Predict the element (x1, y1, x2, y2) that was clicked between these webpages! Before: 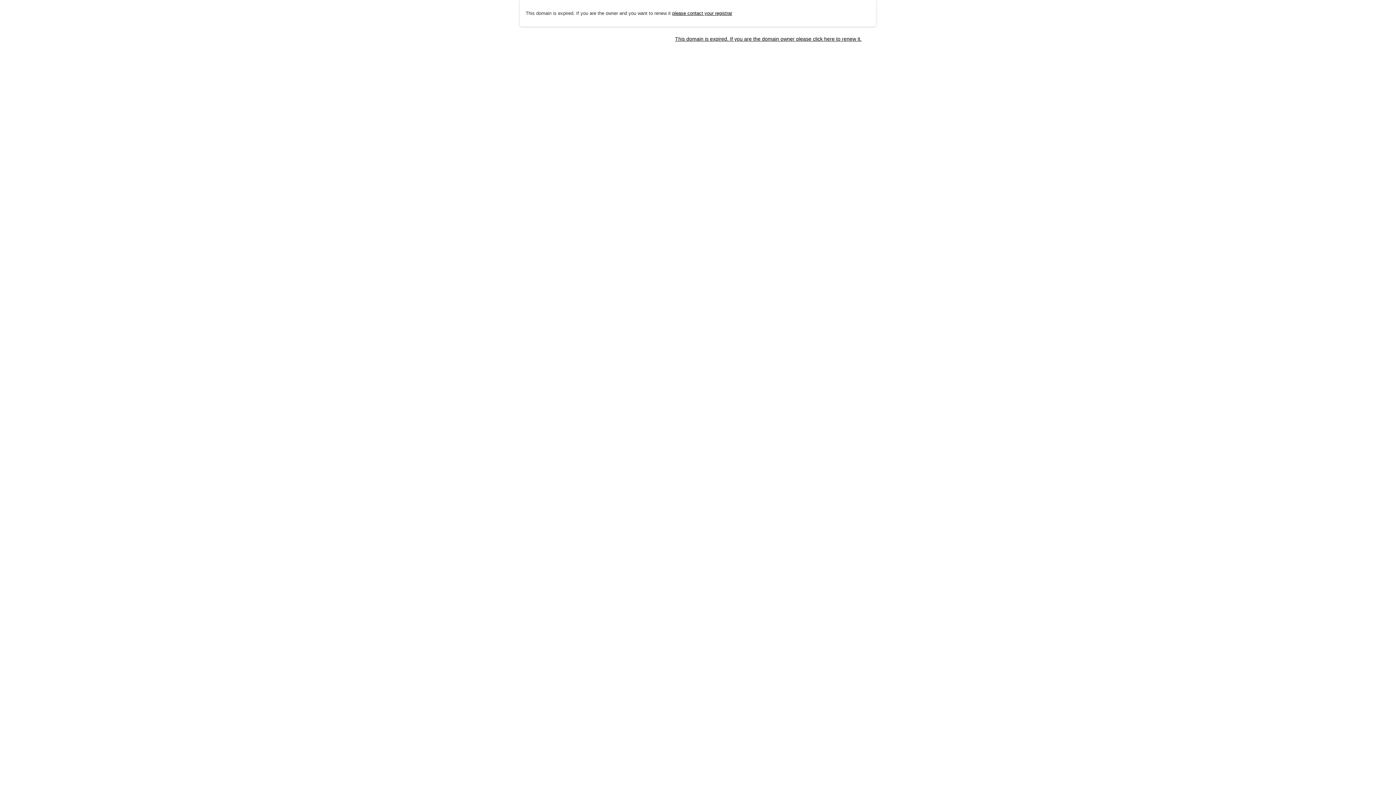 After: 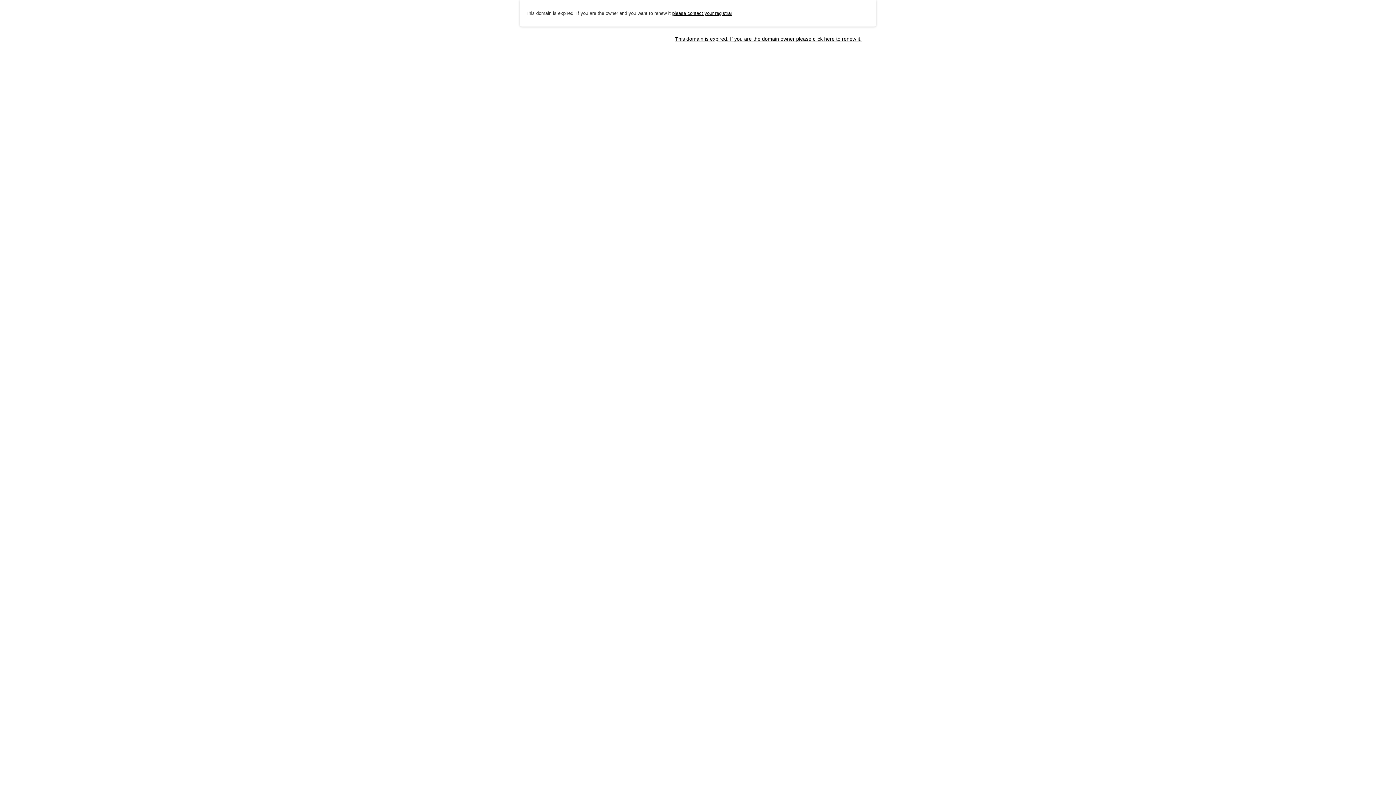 Action: bbox: (672, 10, 732, 15) label: please contact your registrar